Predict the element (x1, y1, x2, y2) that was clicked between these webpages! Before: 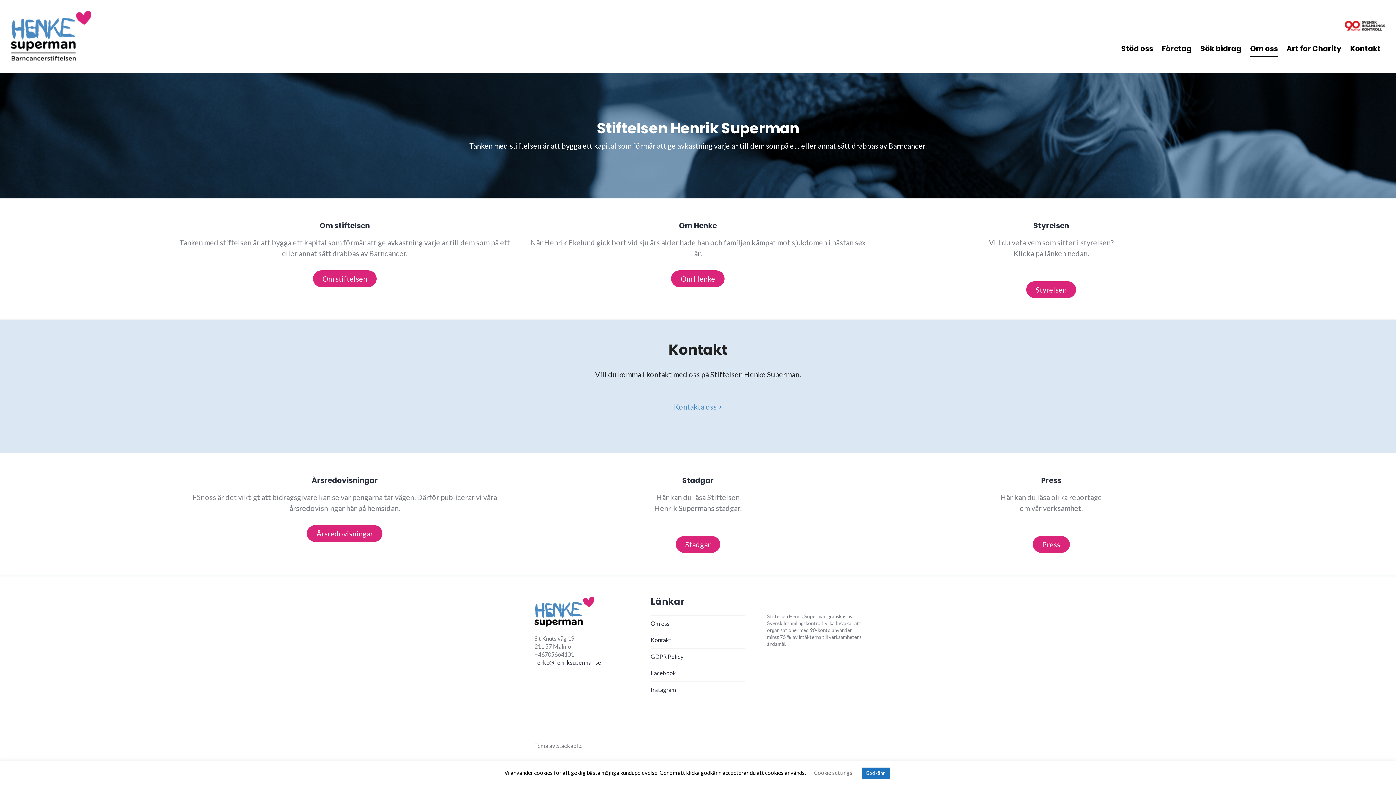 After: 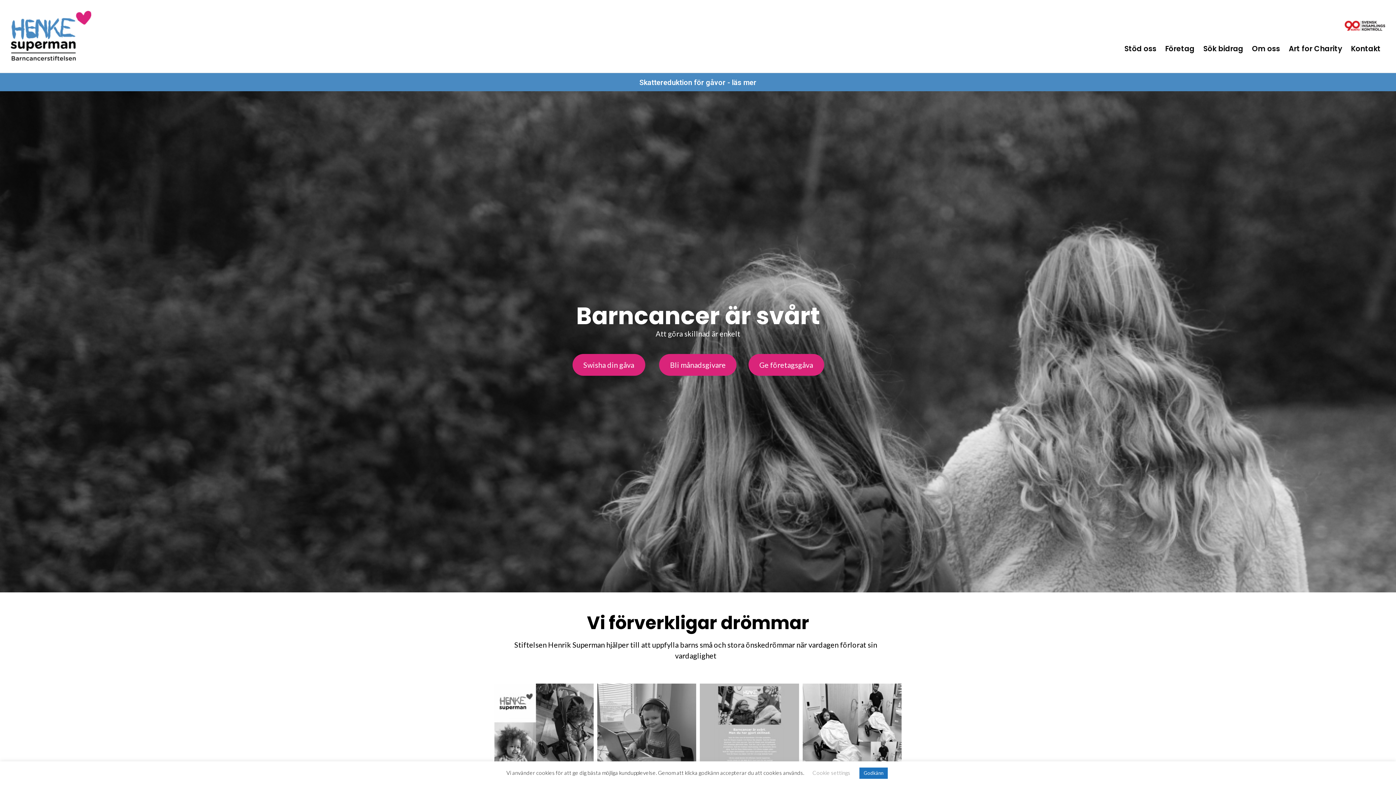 Action: bbox: (10, 10, 91, 62)